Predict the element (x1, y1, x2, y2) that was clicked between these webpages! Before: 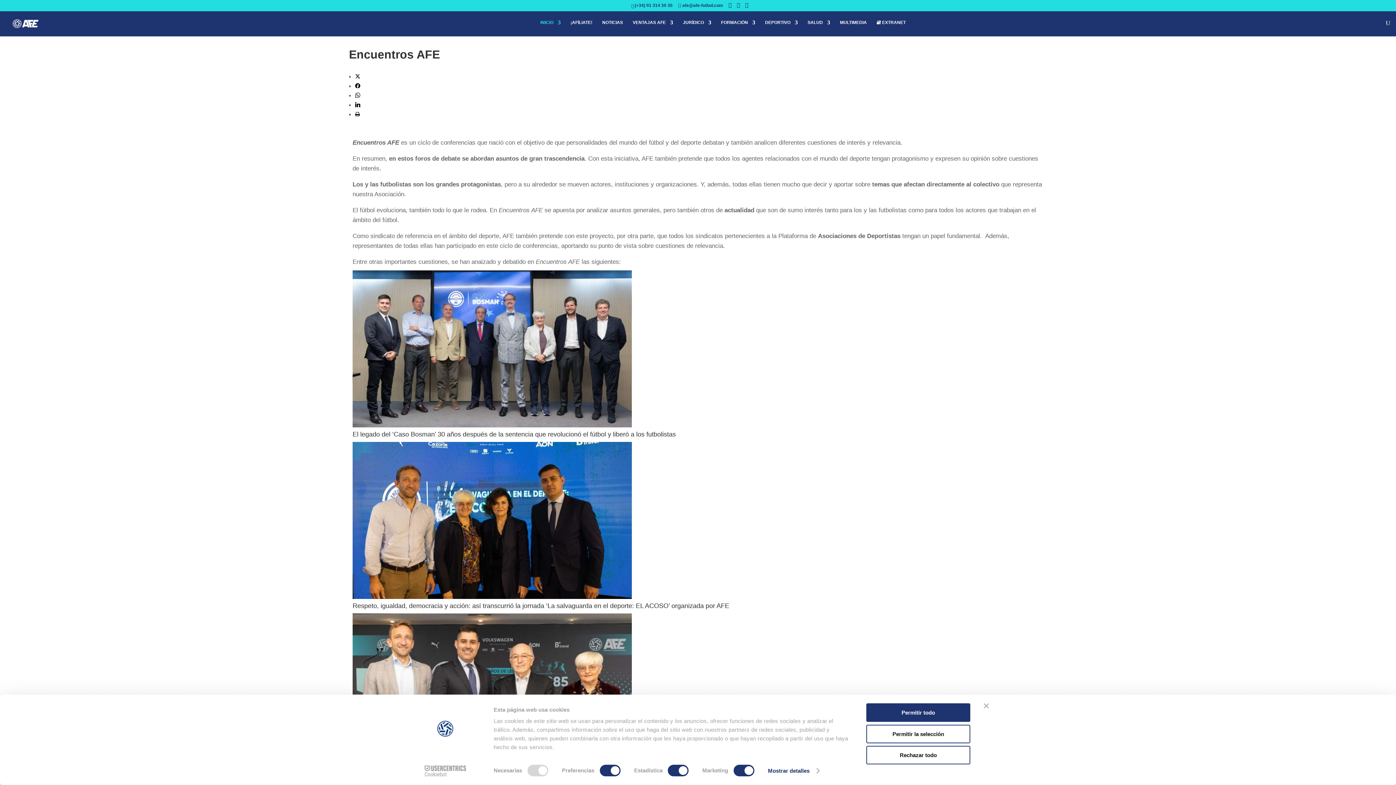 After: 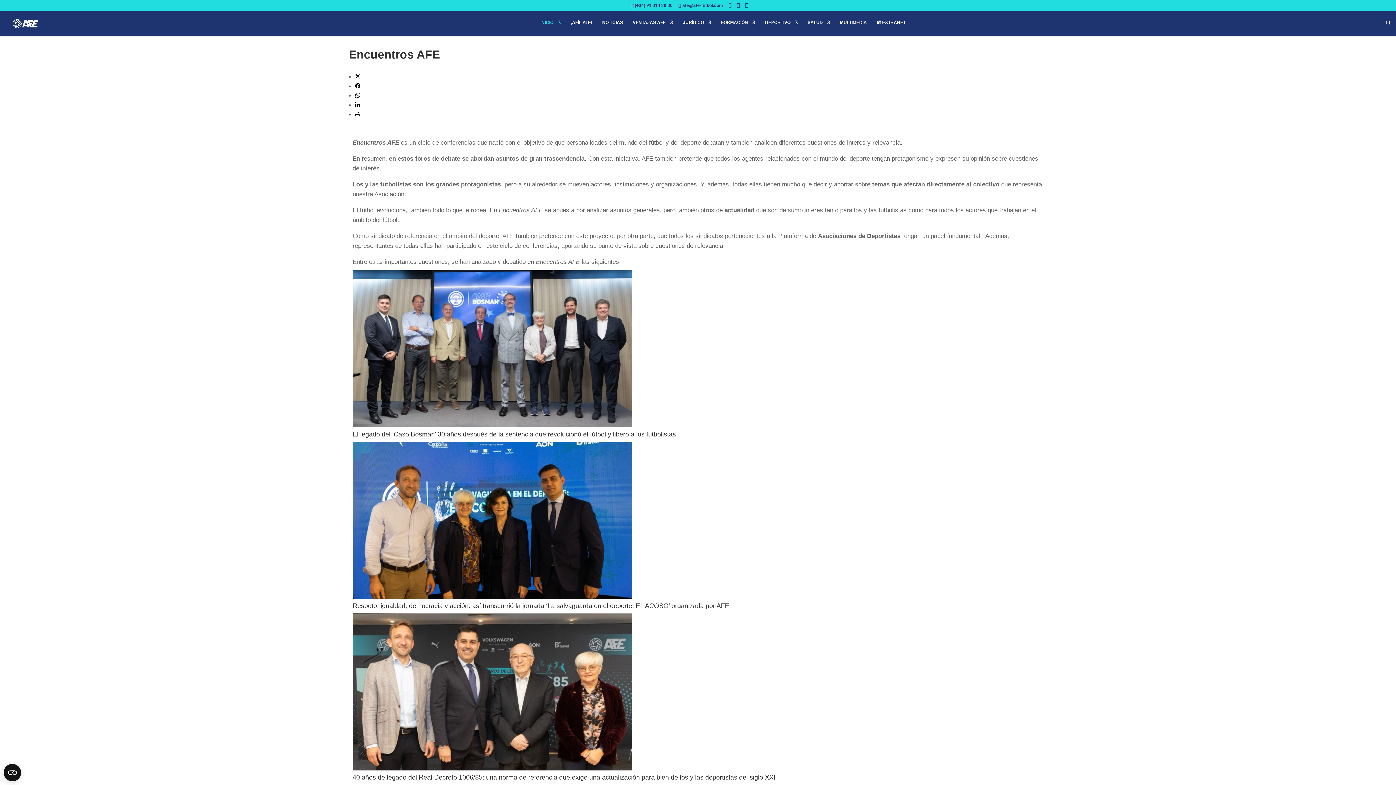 Action: bbox: (984, 703, 989, 708) label: Cerrar el banner